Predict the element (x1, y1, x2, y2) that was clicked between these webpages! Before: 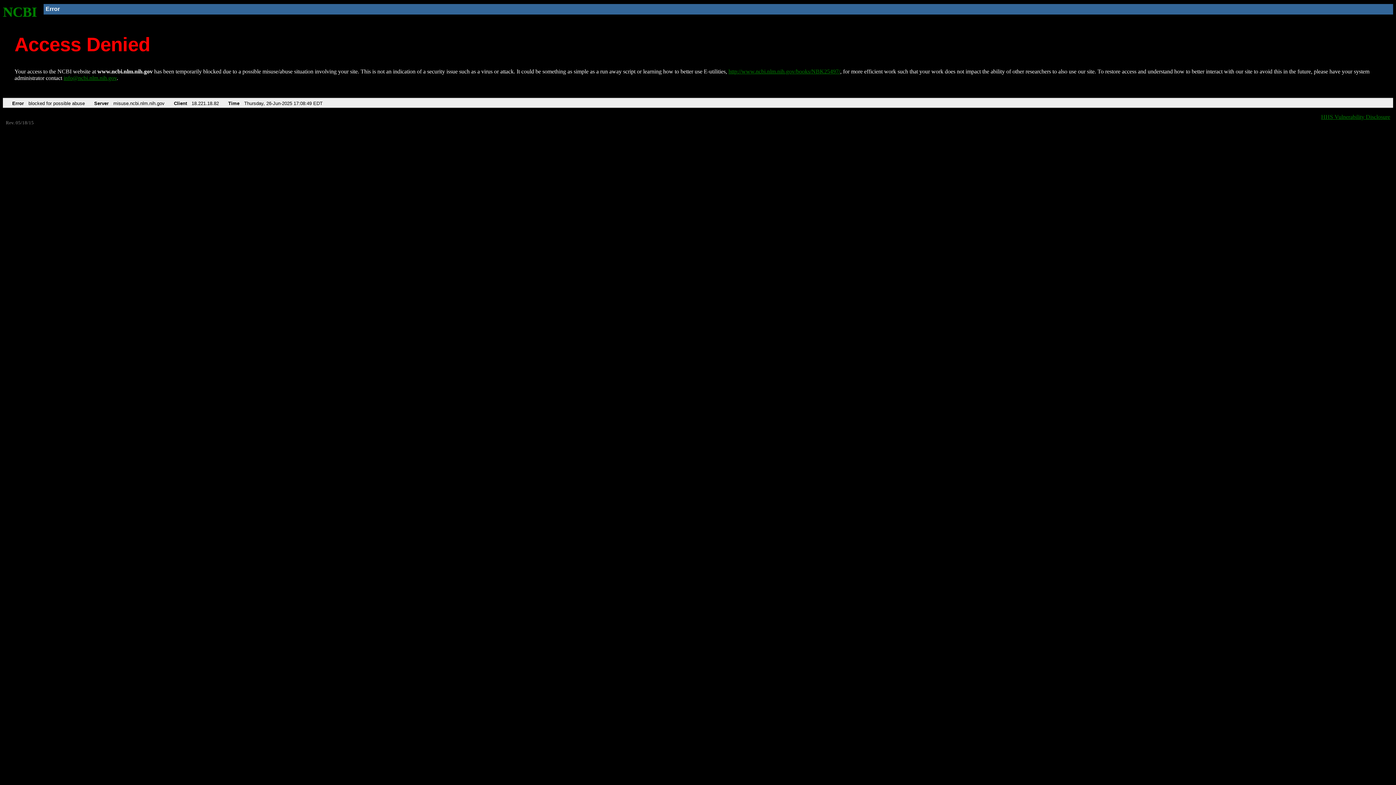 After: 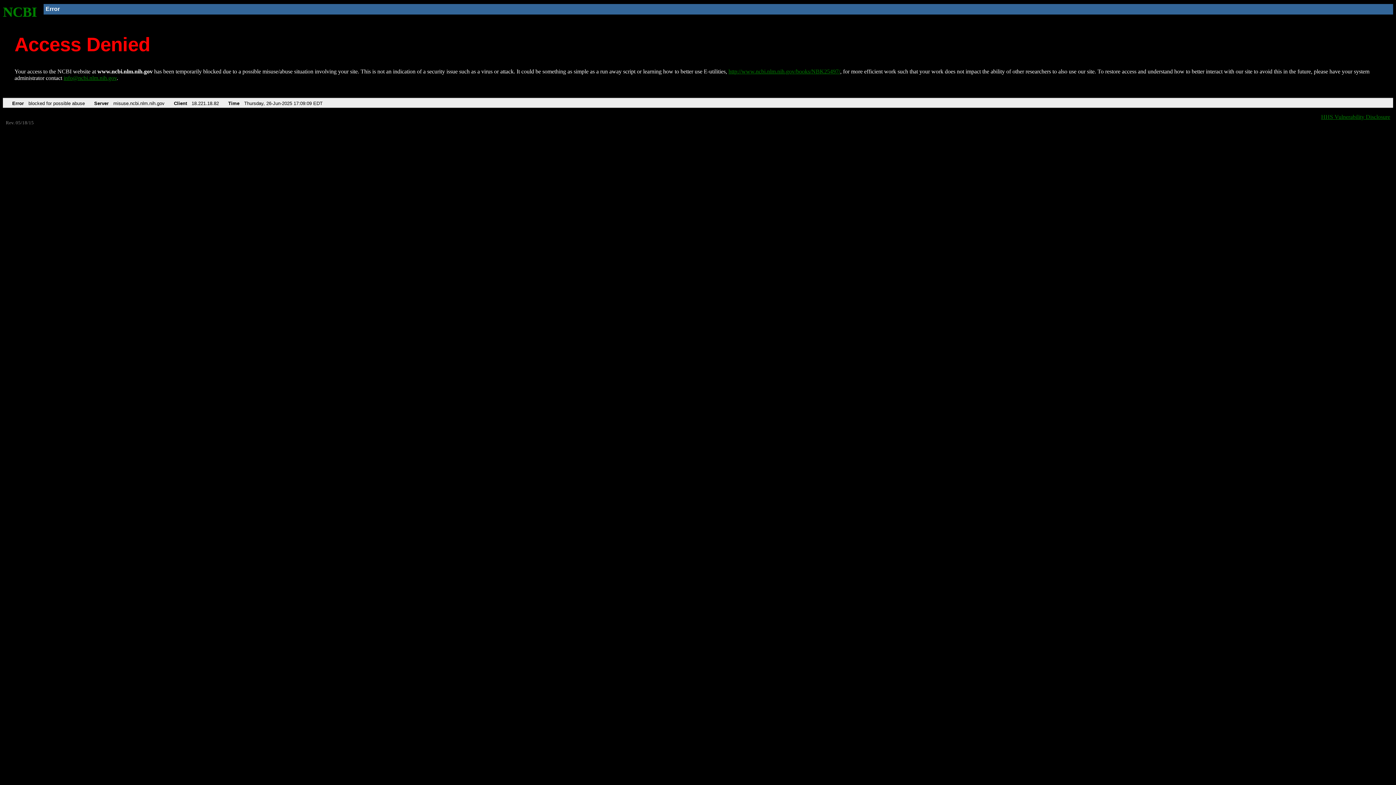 Action: label: NCBI bbox: (2, 4, 37, 19)